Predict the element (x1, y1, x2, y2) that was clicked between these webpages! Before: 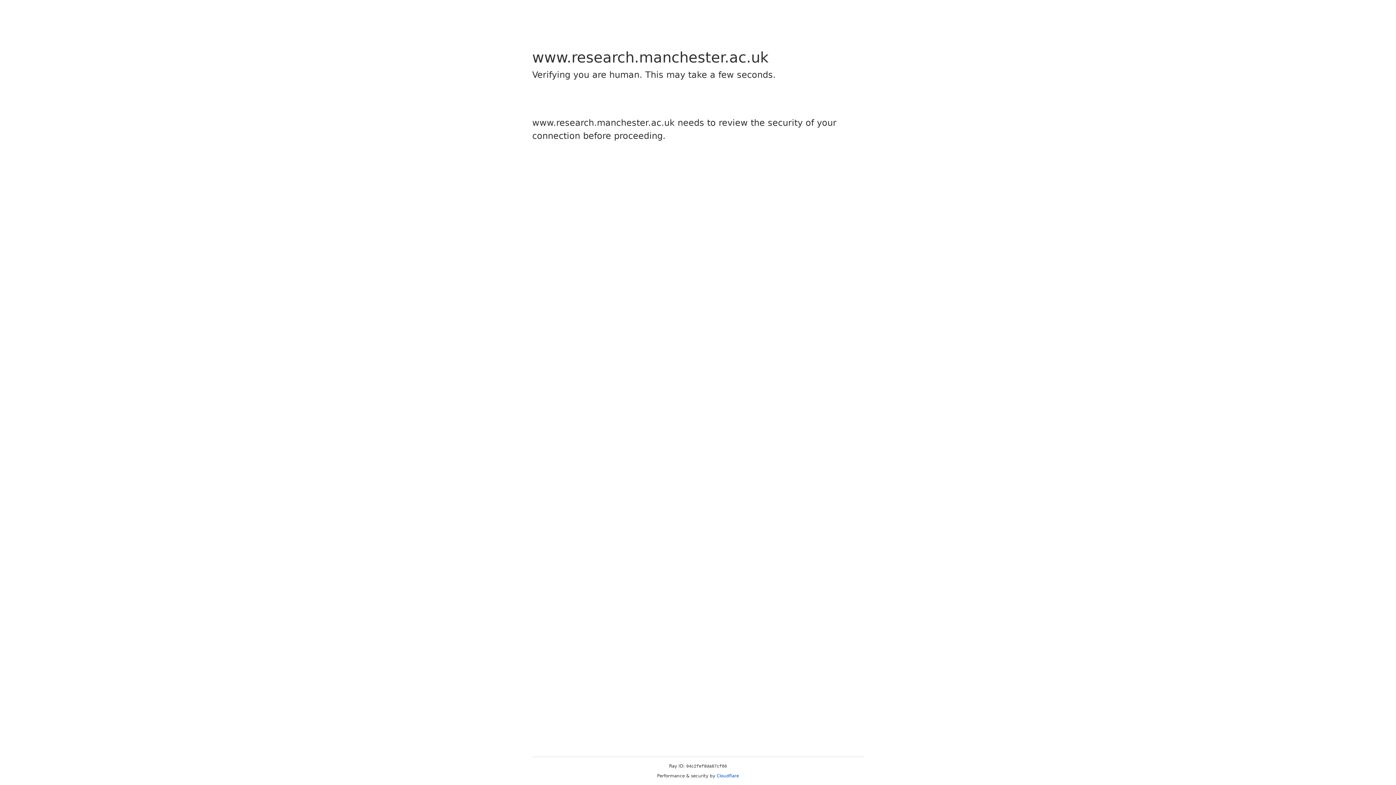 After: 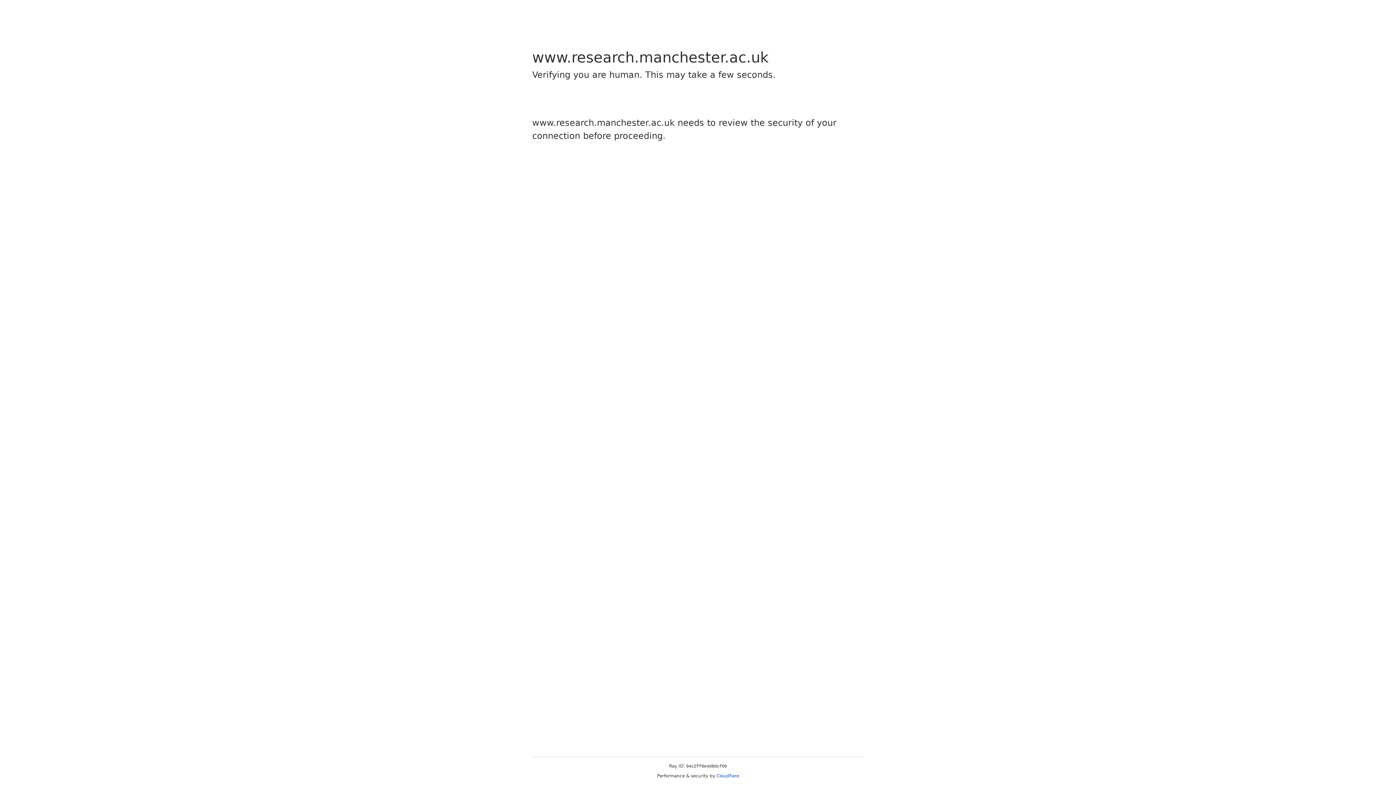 Action: bbox: (716, 773, 739, 778) label: Cloudflare